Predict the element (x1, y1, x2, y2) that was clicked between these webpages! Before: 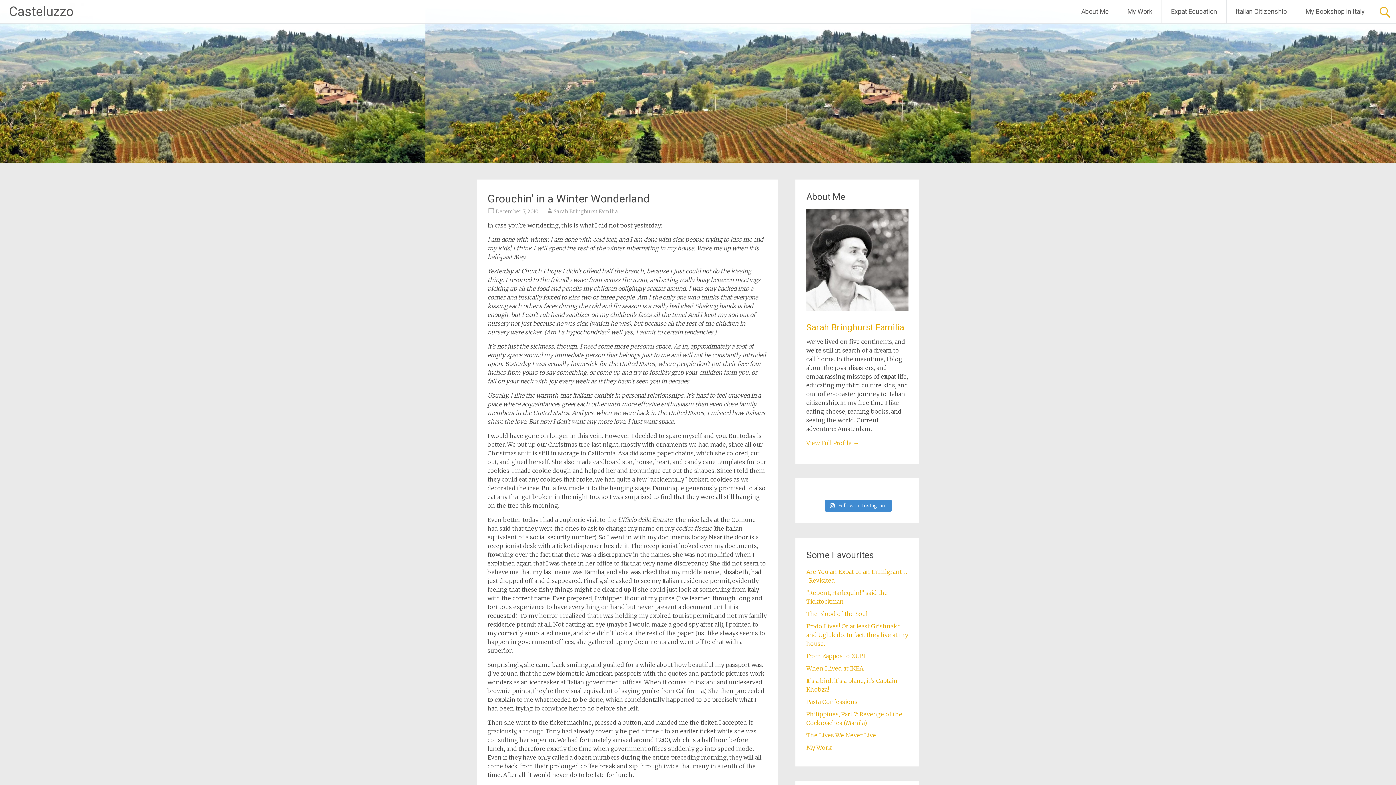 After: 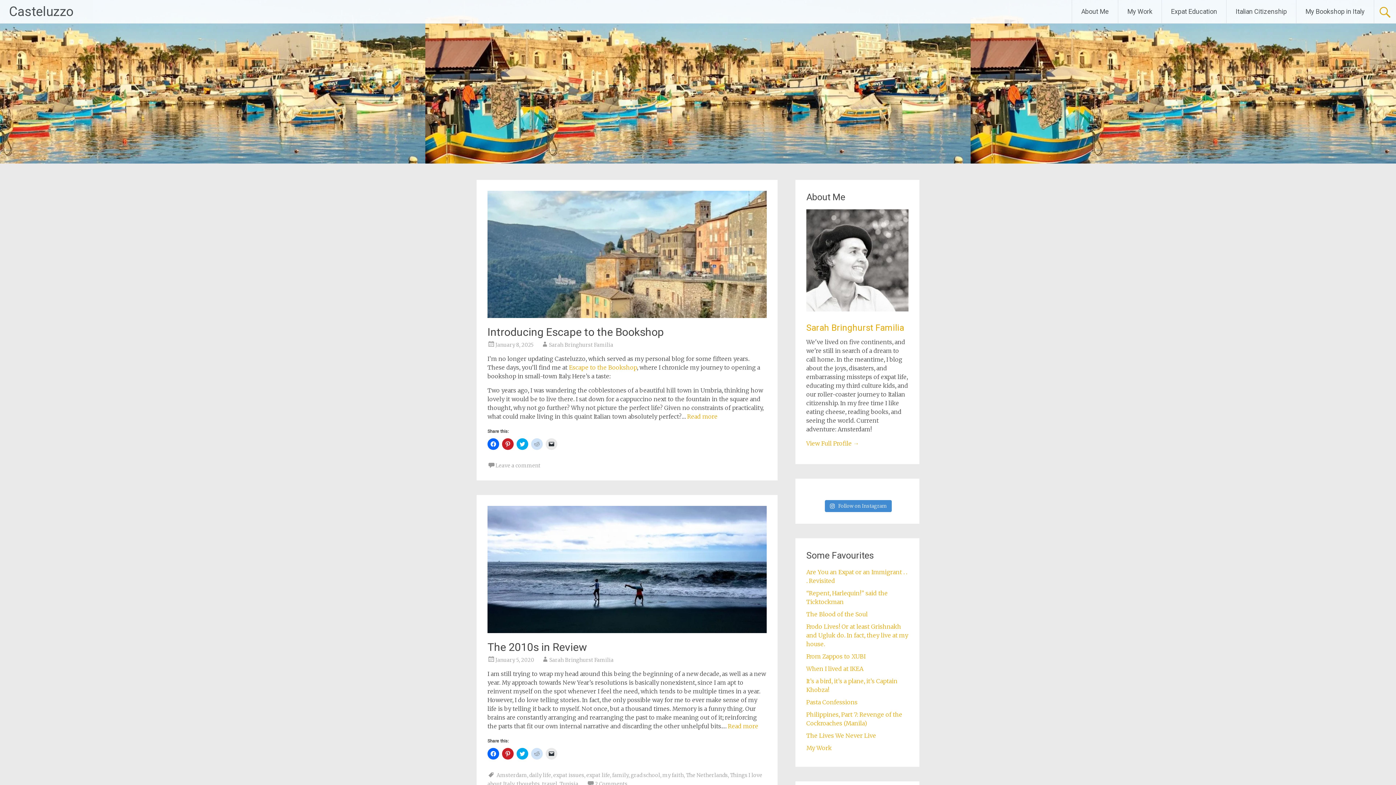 Action: label: Casteluzzo bbox: (9, 4, 73, 19)